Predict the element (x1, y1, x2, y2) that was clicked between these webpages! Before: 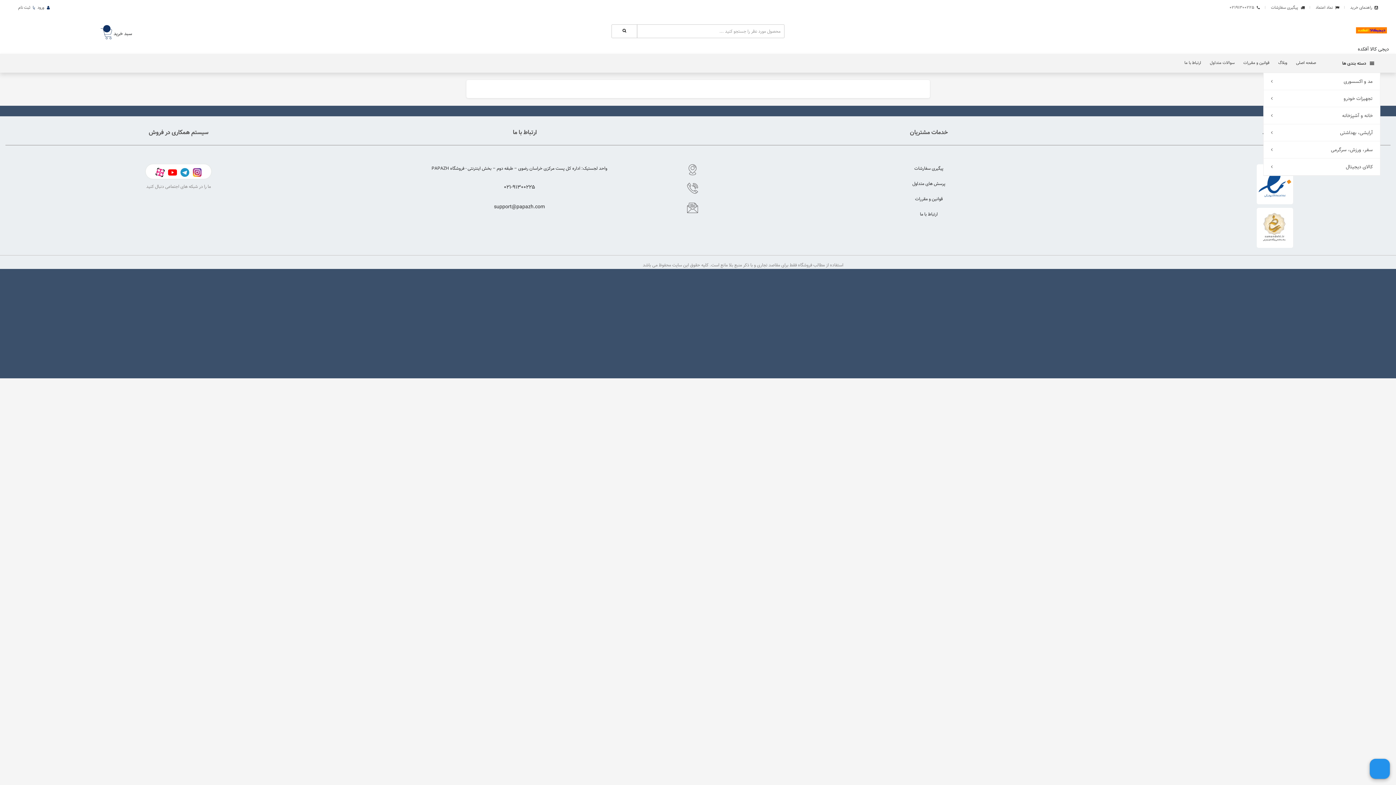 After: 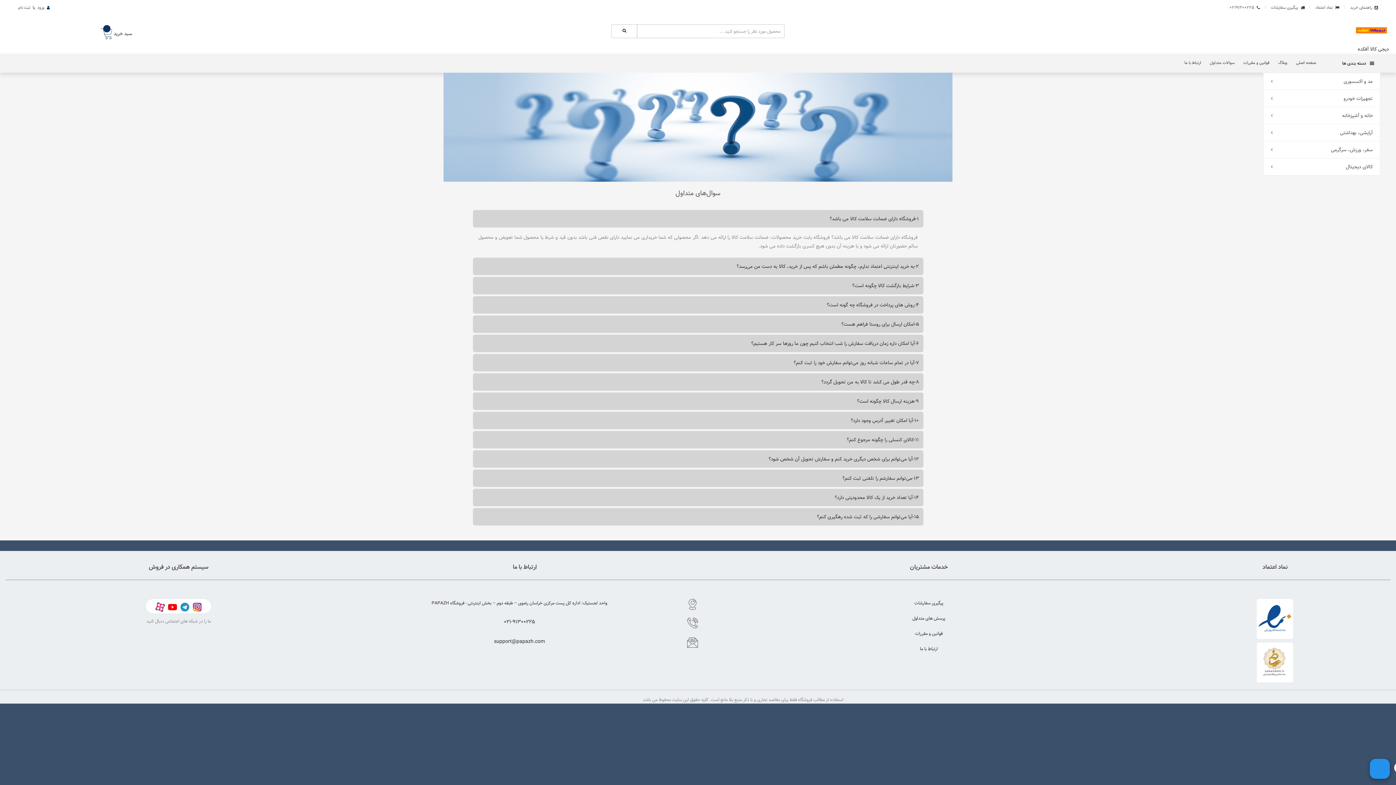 Action: bbox: (1210, 53, 1234, 72) label: سوالات متداول